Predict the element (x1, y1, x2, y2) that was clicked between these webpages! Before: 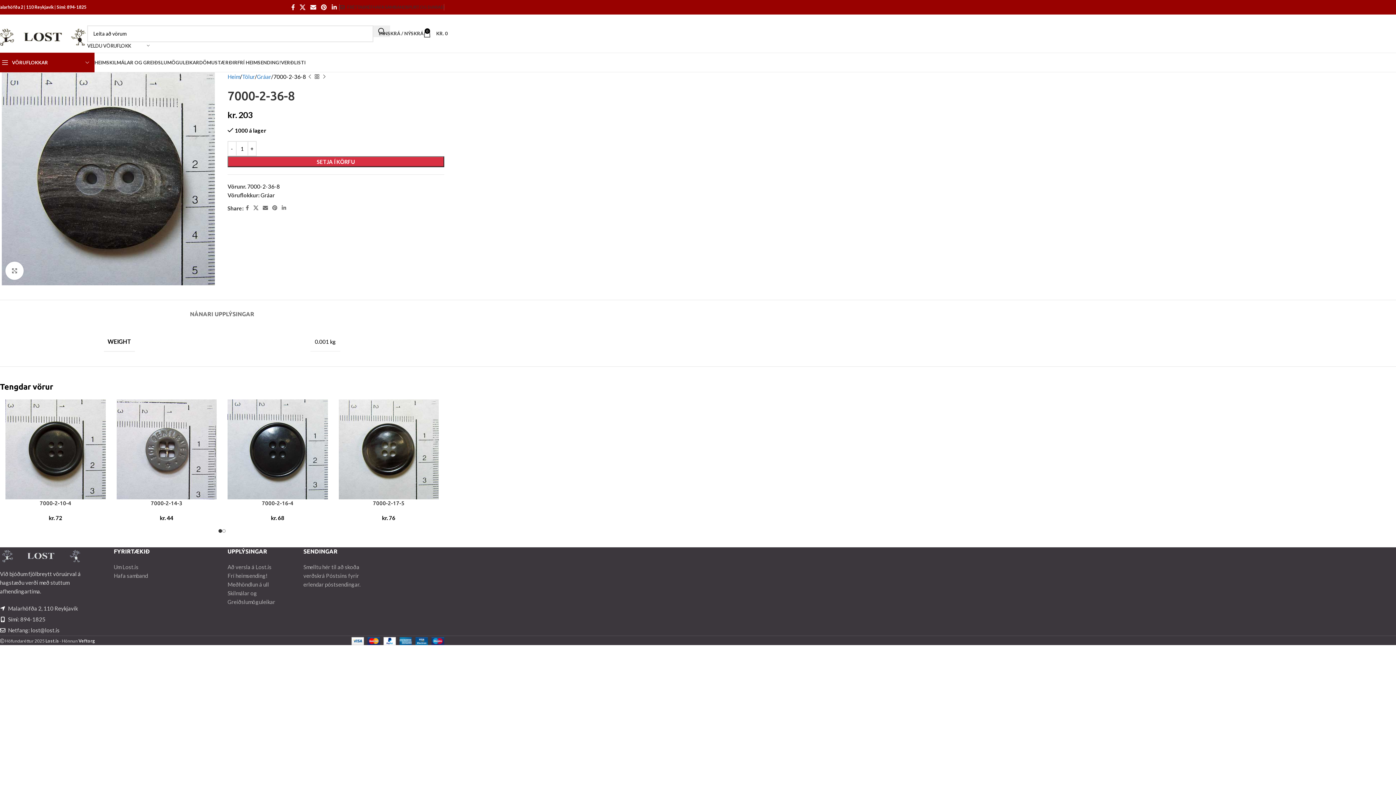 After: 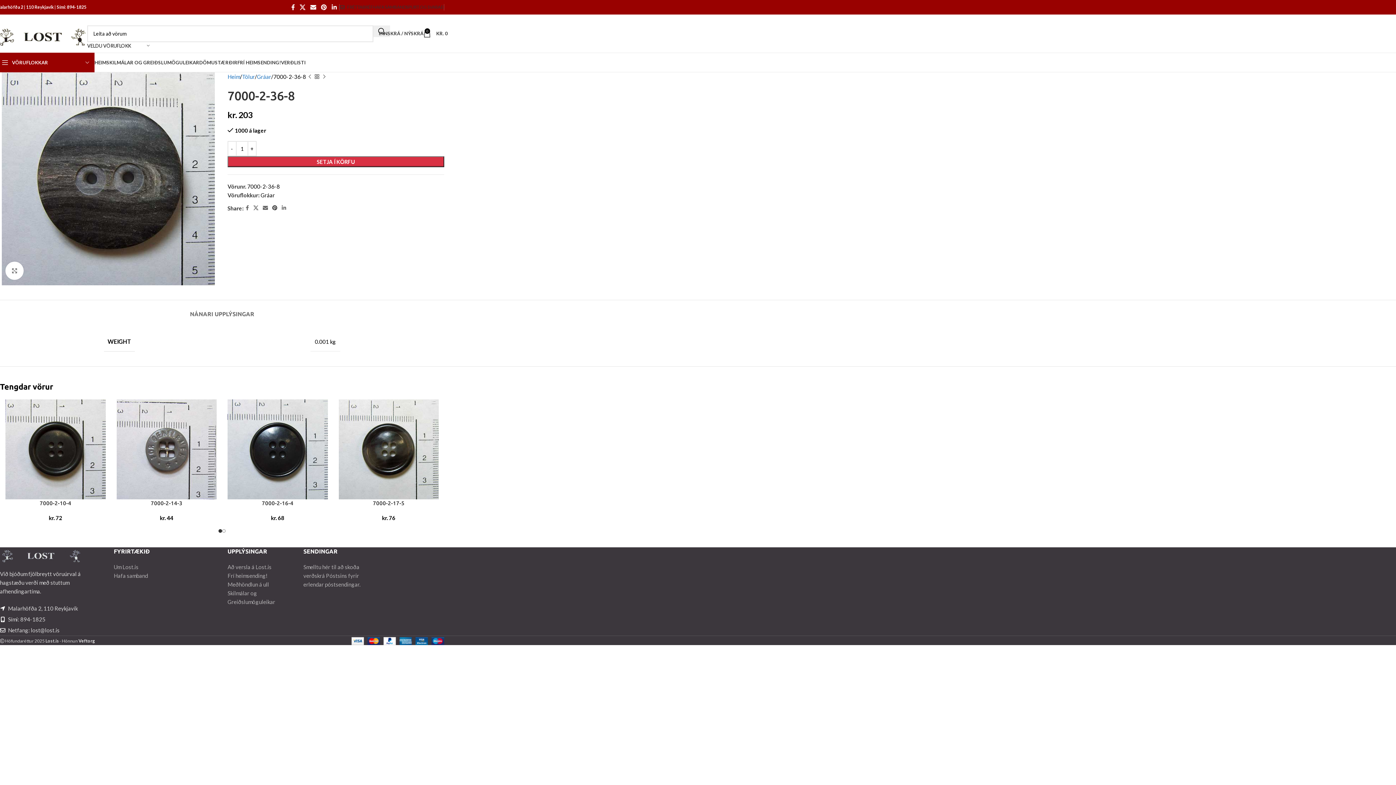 Action: label: Pinterest social link bbox: (270, 203, 279, 213)